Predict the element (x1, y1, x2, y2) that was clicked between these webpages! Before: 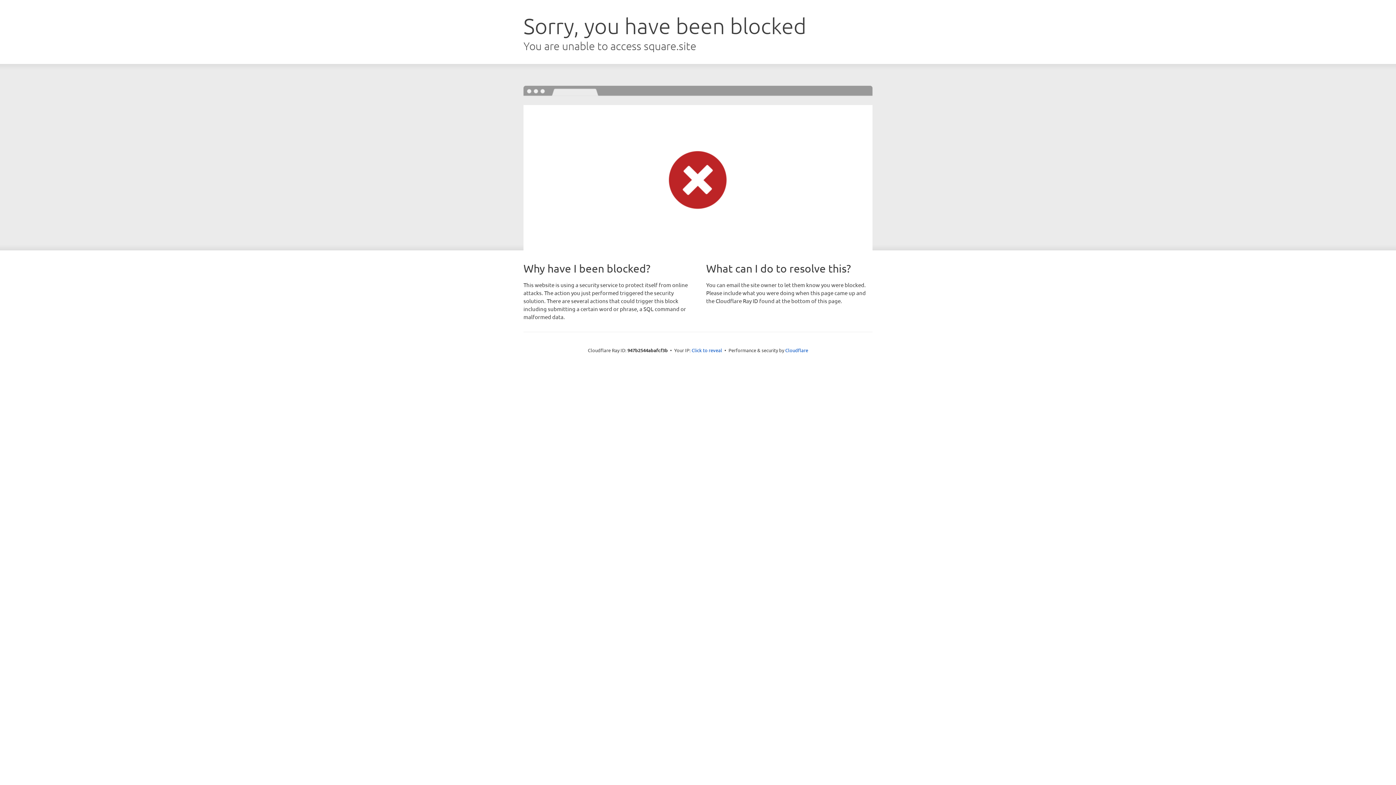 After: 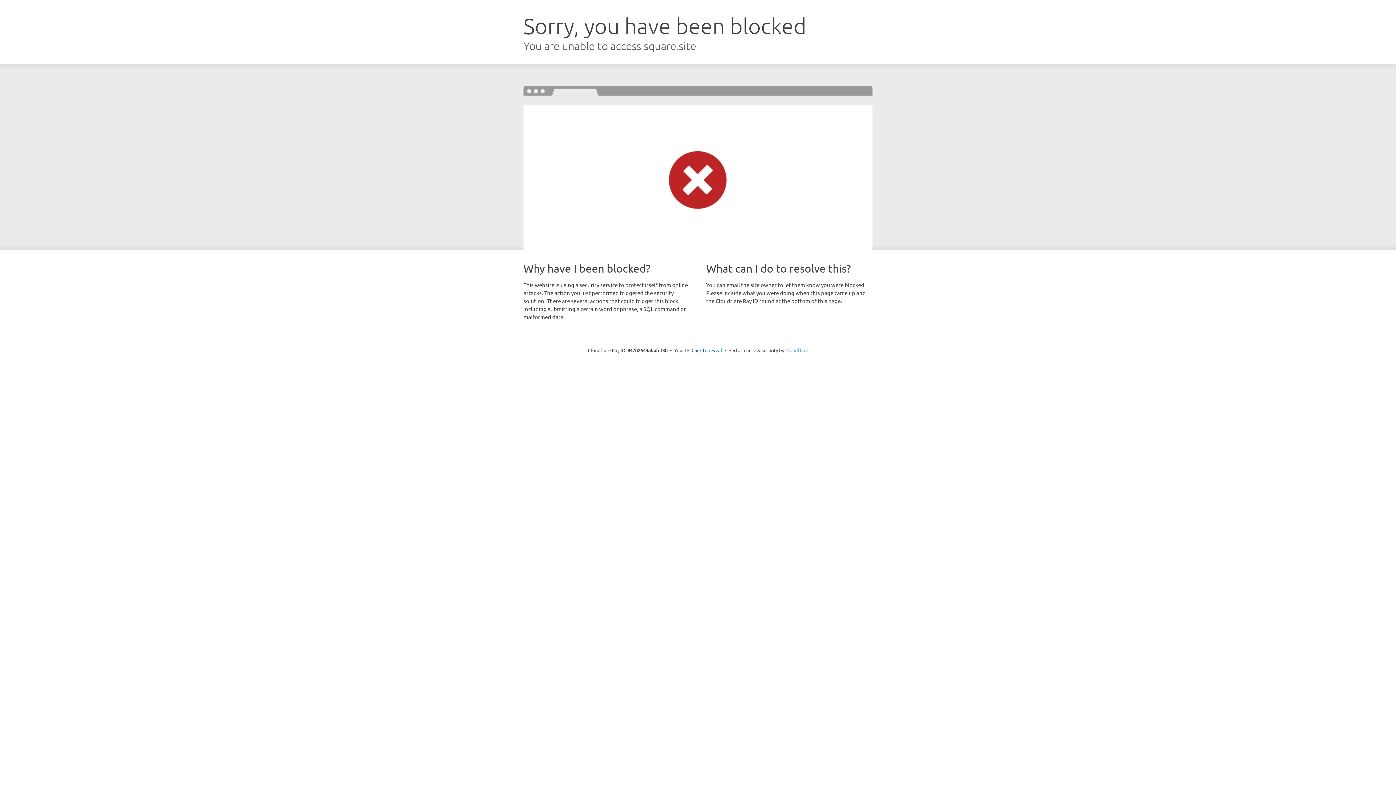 Action: label: Cloudflare bbox: (785, 347, 808, 353)